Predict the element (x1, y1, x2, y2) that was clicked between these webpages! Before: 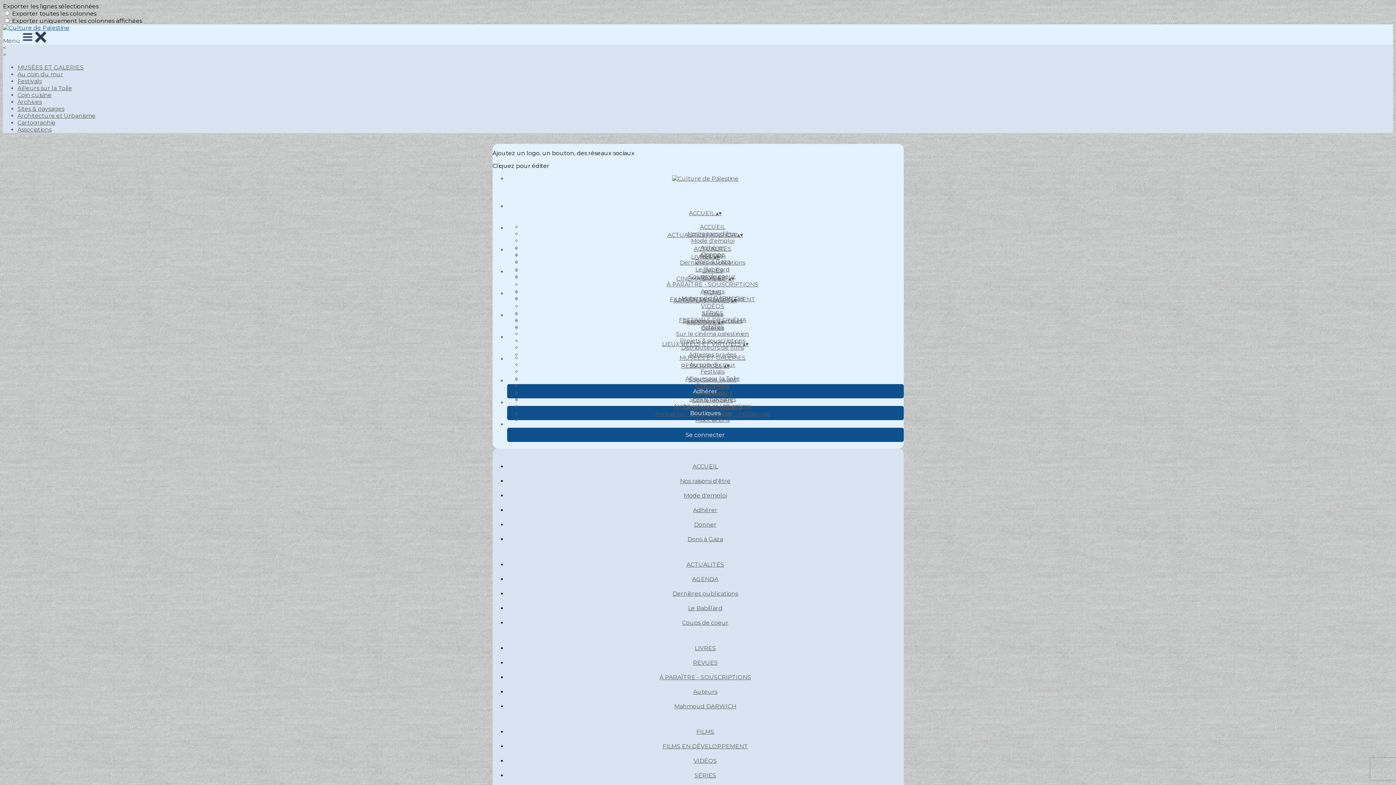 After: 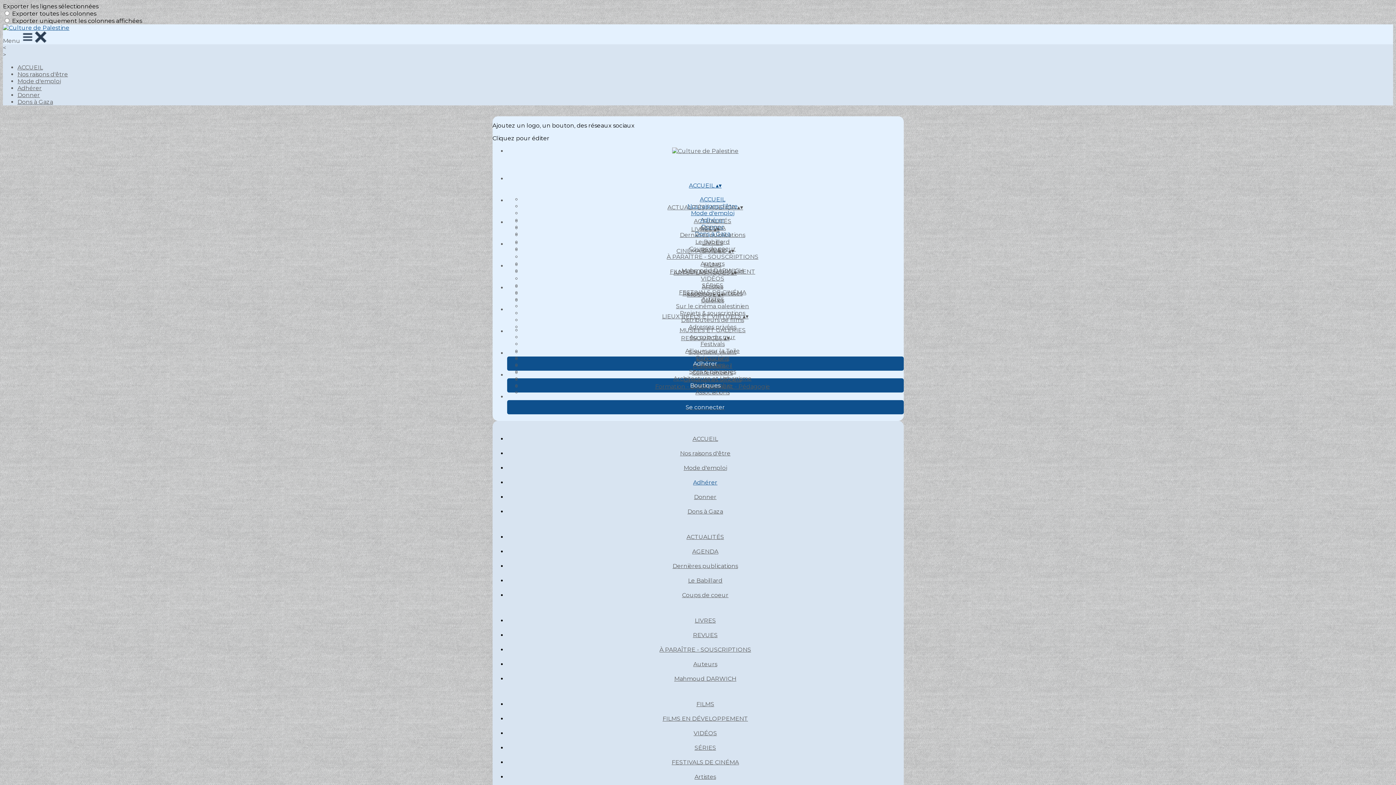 Action: bbox: (687, 506, 723, 513) label: Adhérer